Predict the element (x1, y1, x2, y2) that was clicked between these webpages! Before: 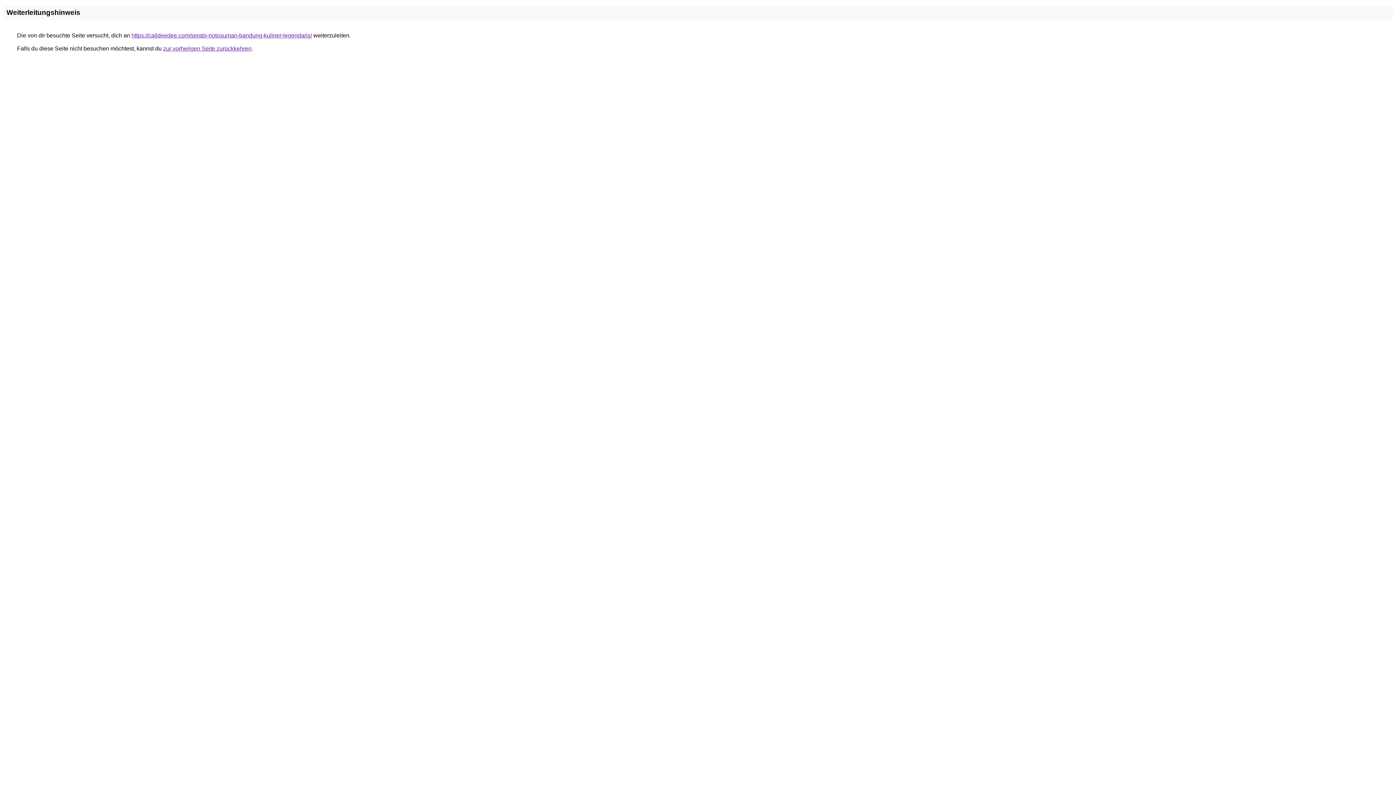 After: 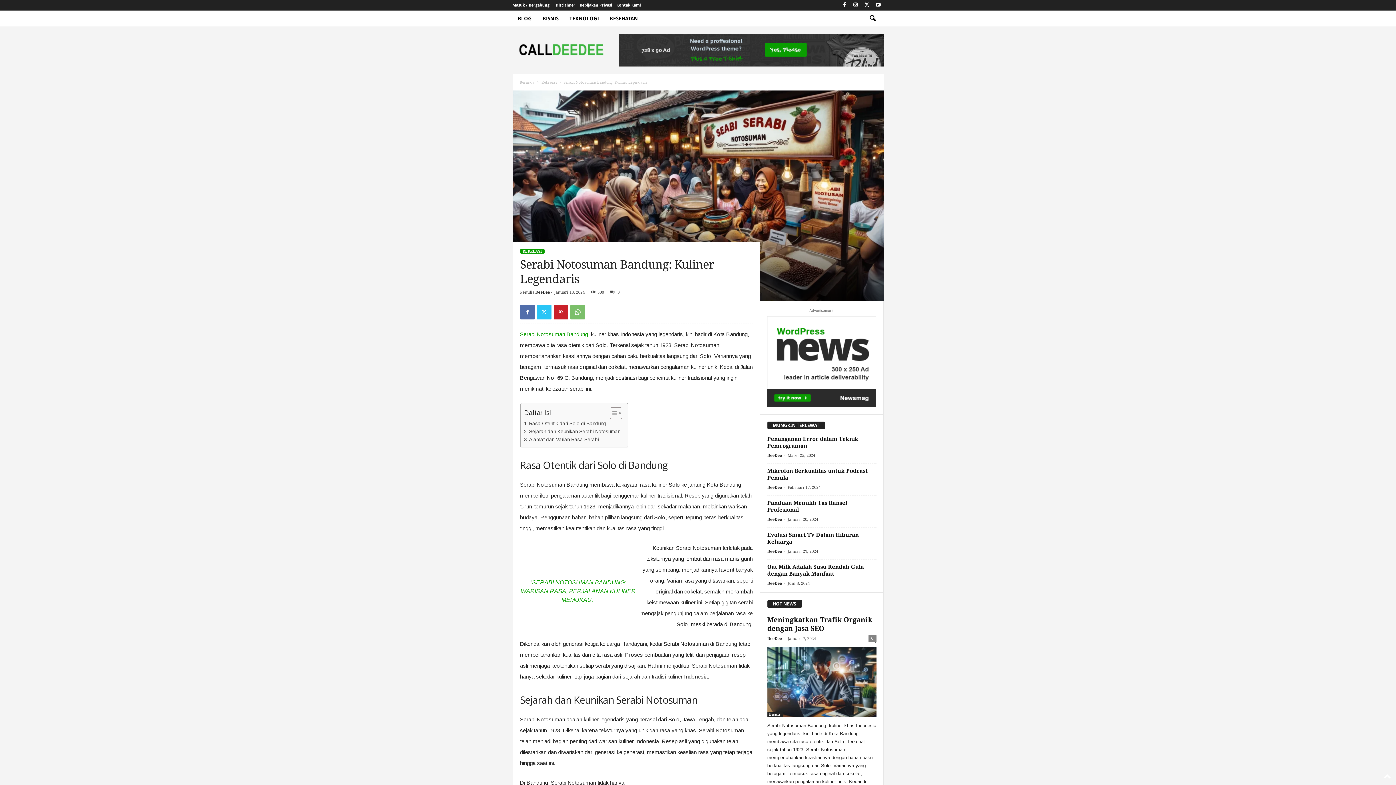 Action: label: https://calldeedee.com/serabi-notosuman-bandung-kuliner-legendaris/ bbox: (131, 32, 312, 38)